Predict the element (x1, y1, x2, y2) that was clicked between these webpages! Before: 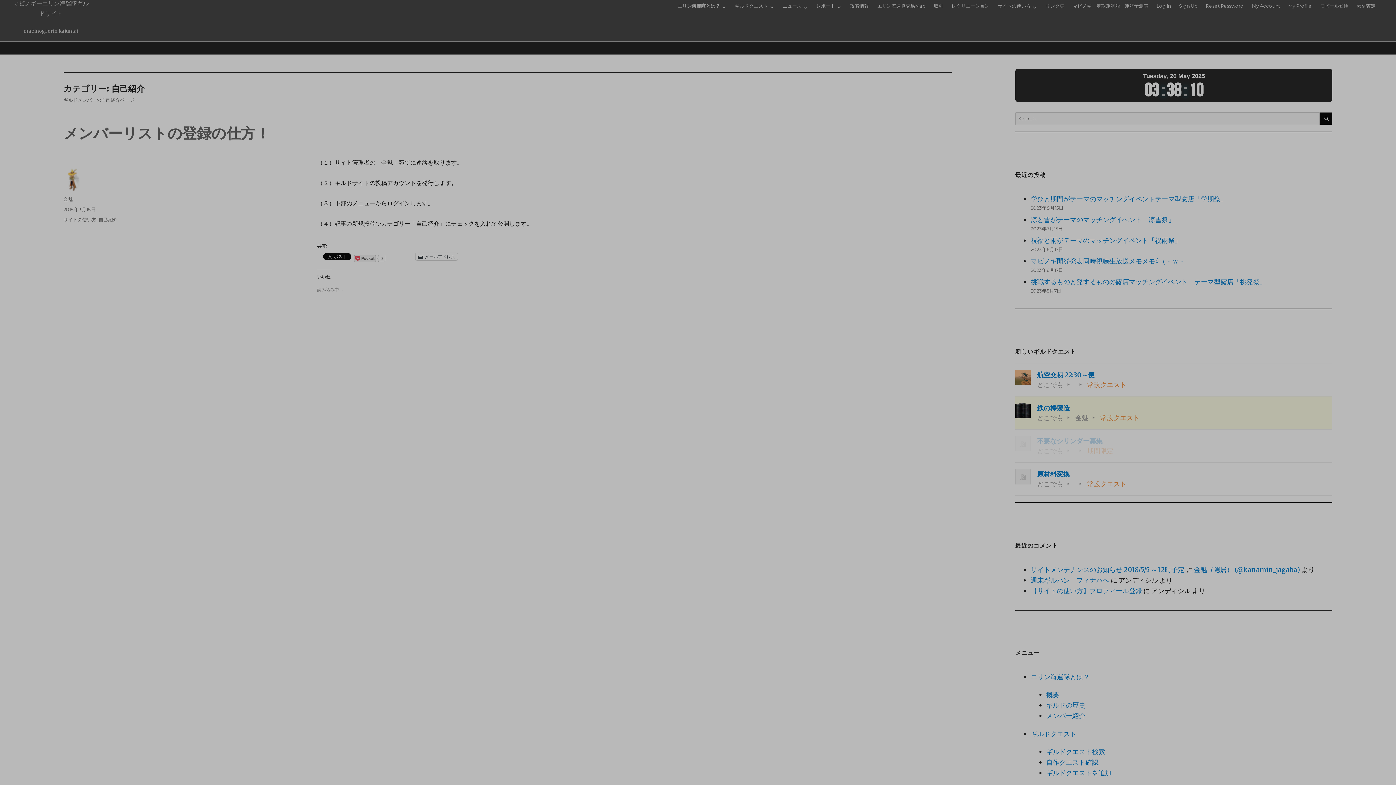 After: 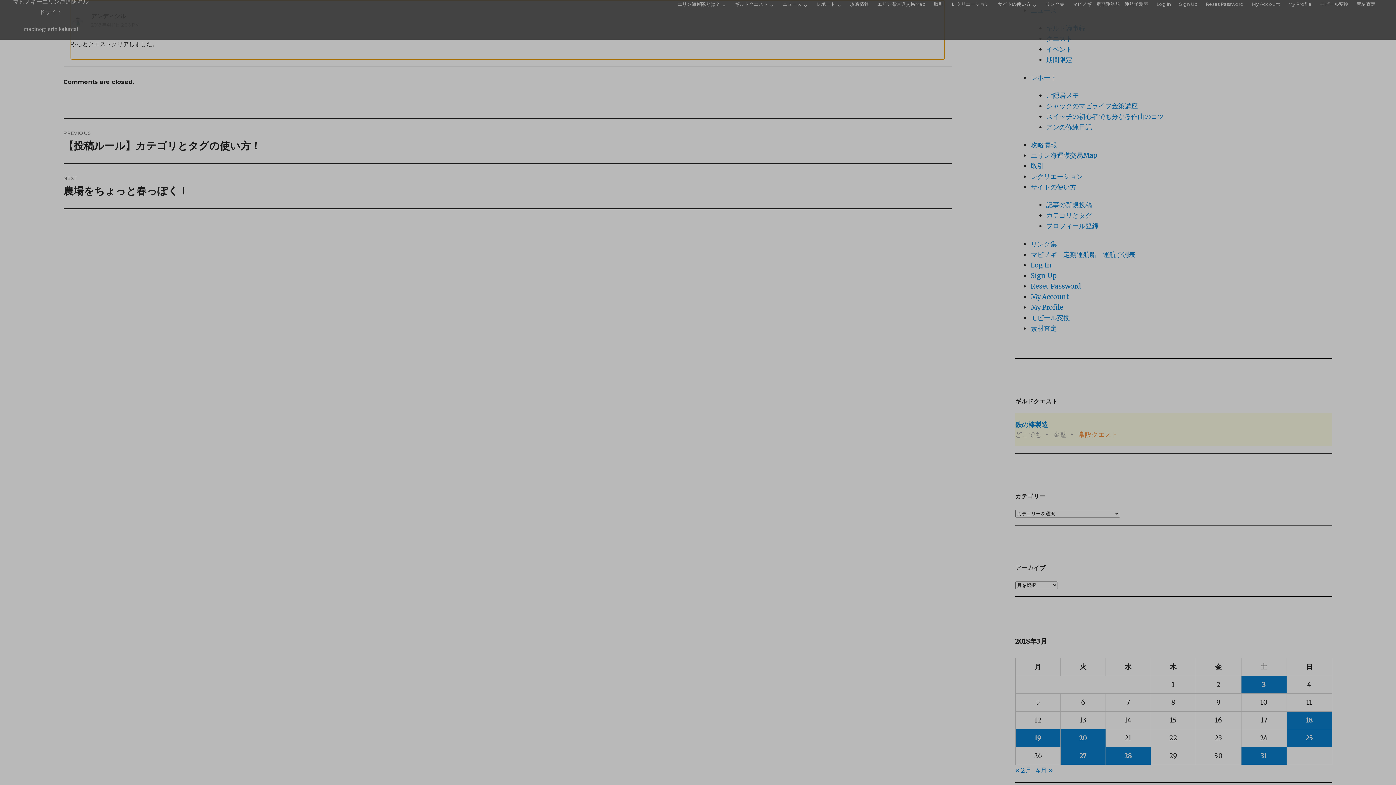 Action: label: 【サイトの使い方】プロフィール登録 bbox: (1030, 586, 1142, 595)